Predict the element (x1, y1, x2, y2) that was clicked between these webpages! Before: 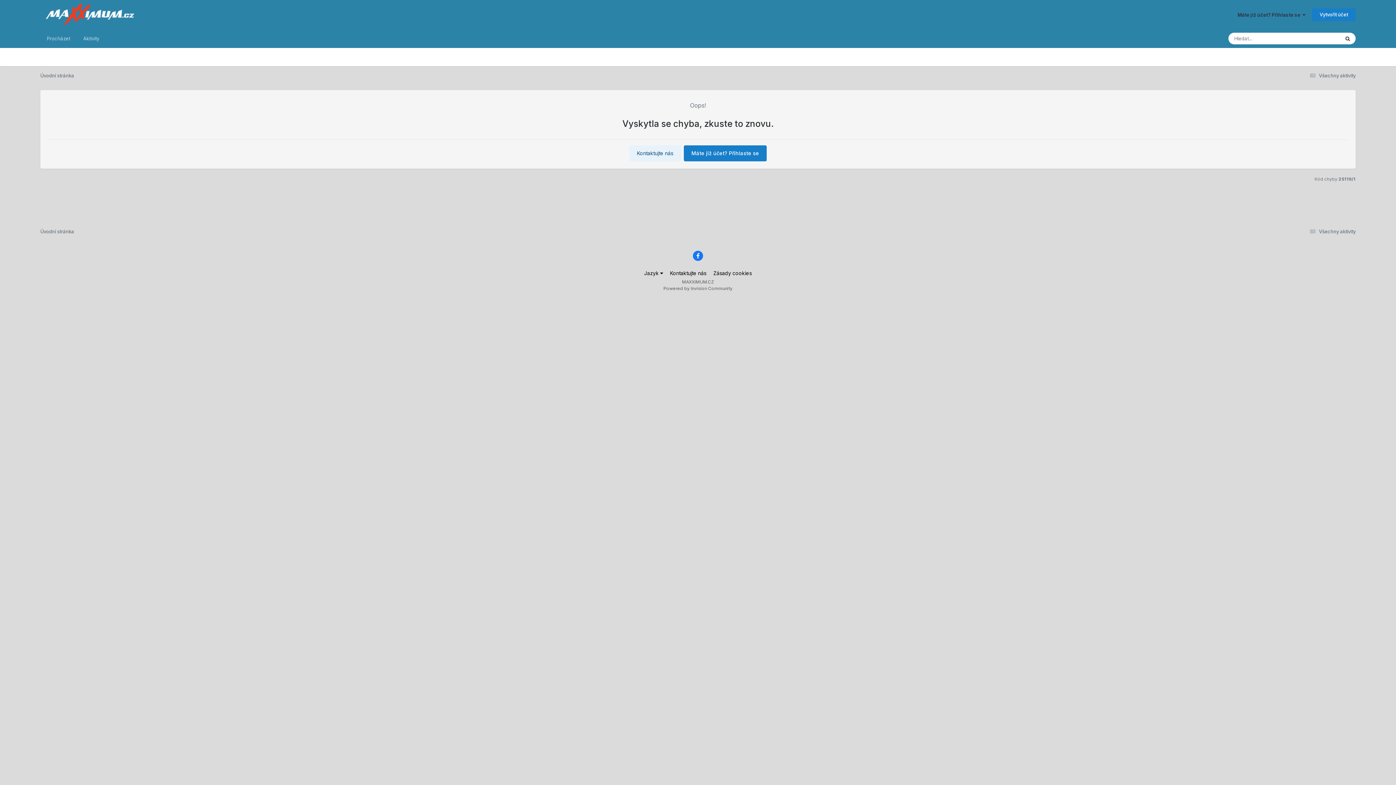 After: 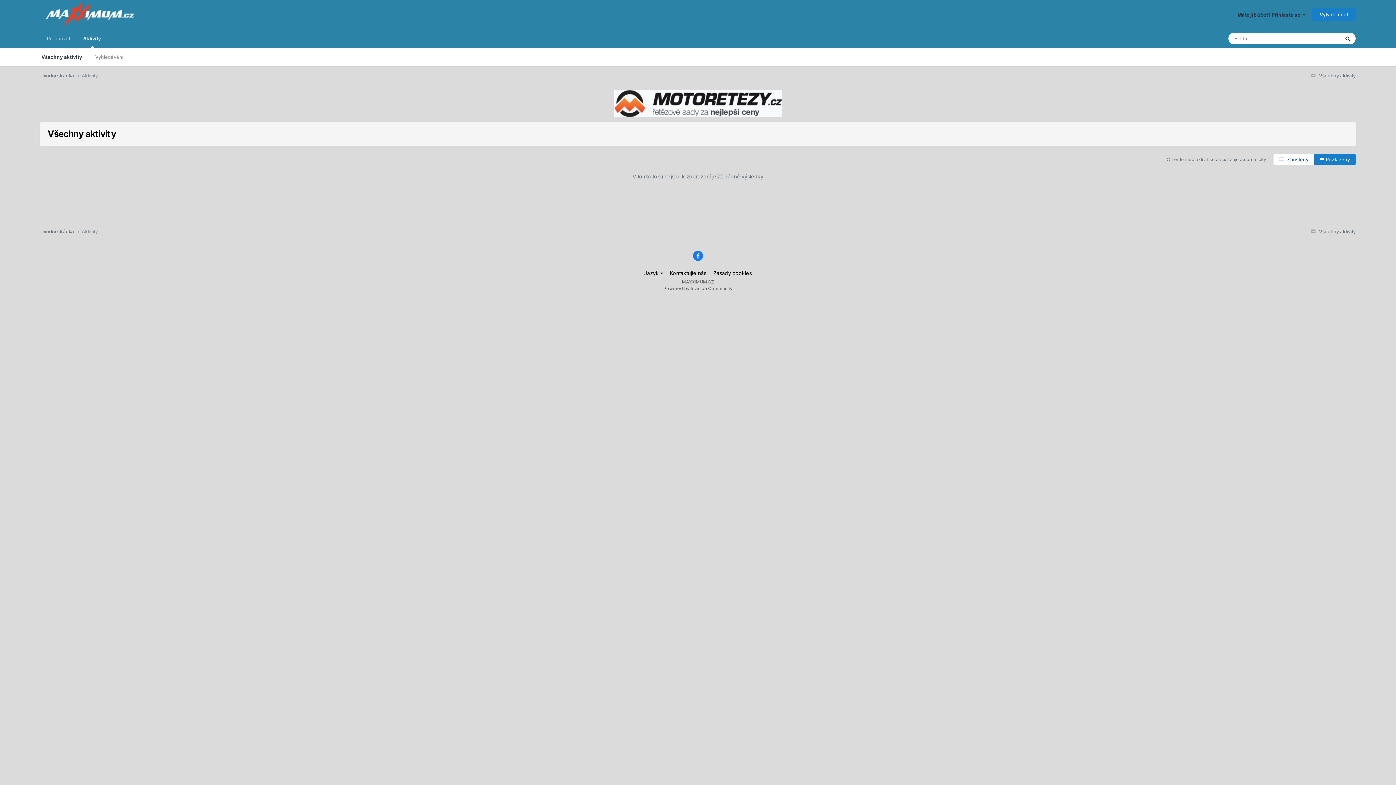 Action: label: Aktivity bbox: (76, 29, 105, 48)